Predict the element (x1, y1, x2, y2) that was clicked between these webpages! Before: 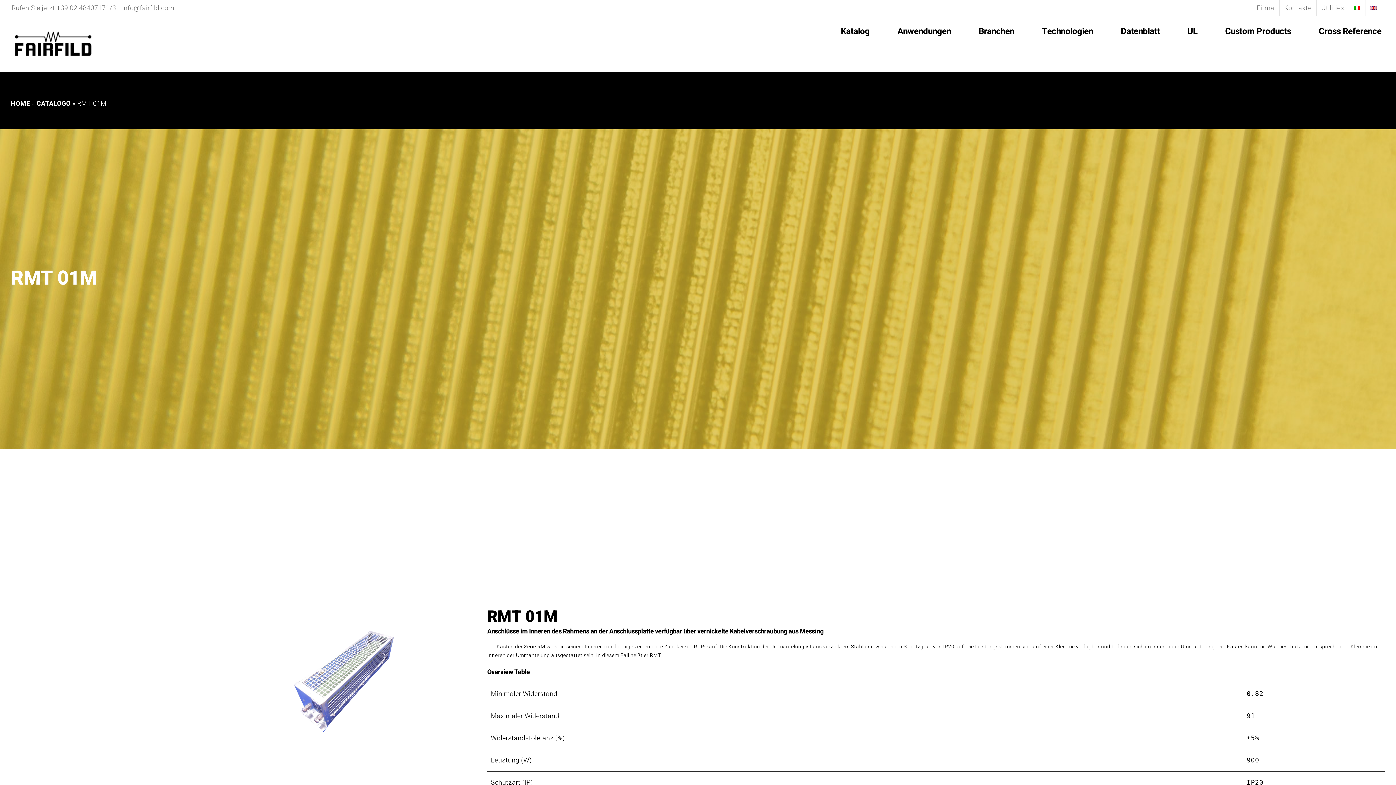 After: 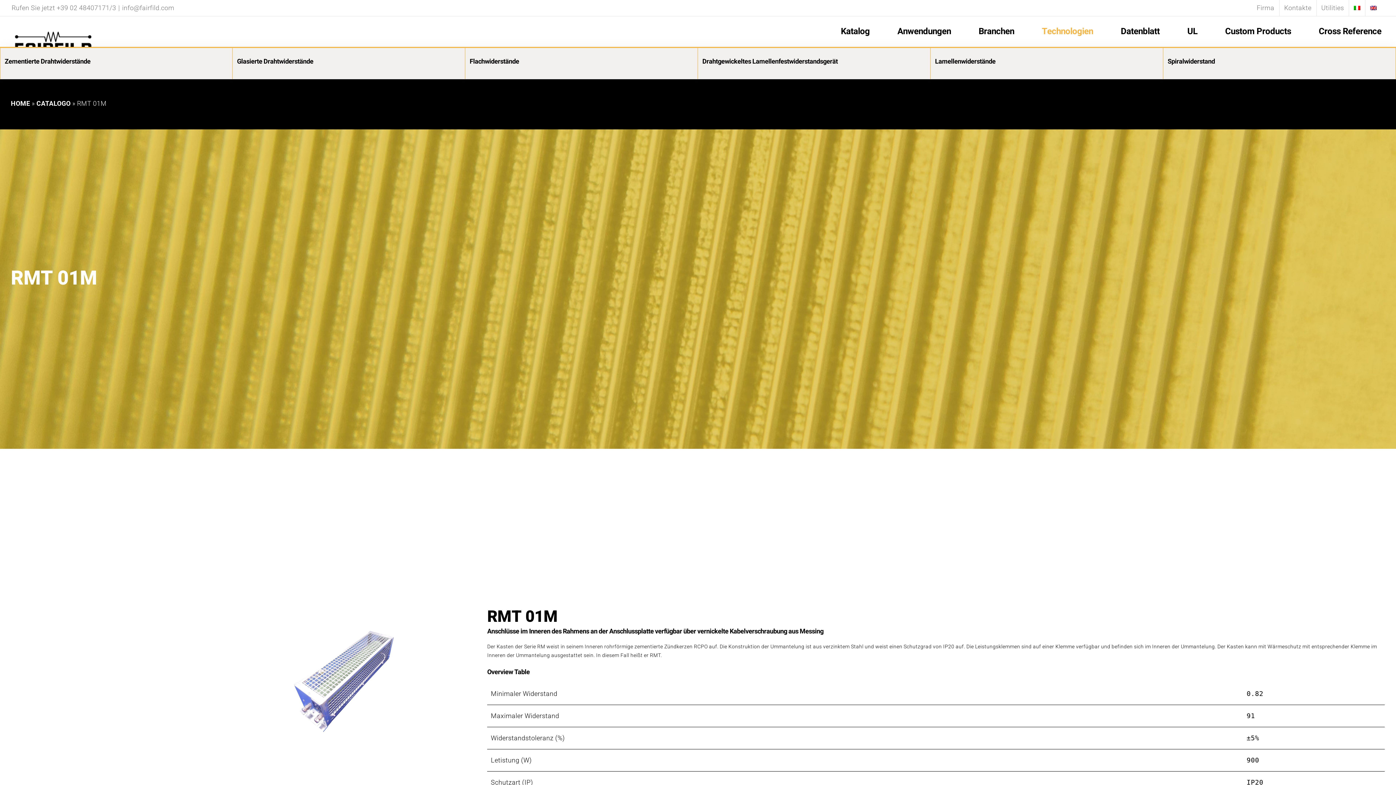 Action: bbox: (1042, 16, 1093, 46) label: Technologien